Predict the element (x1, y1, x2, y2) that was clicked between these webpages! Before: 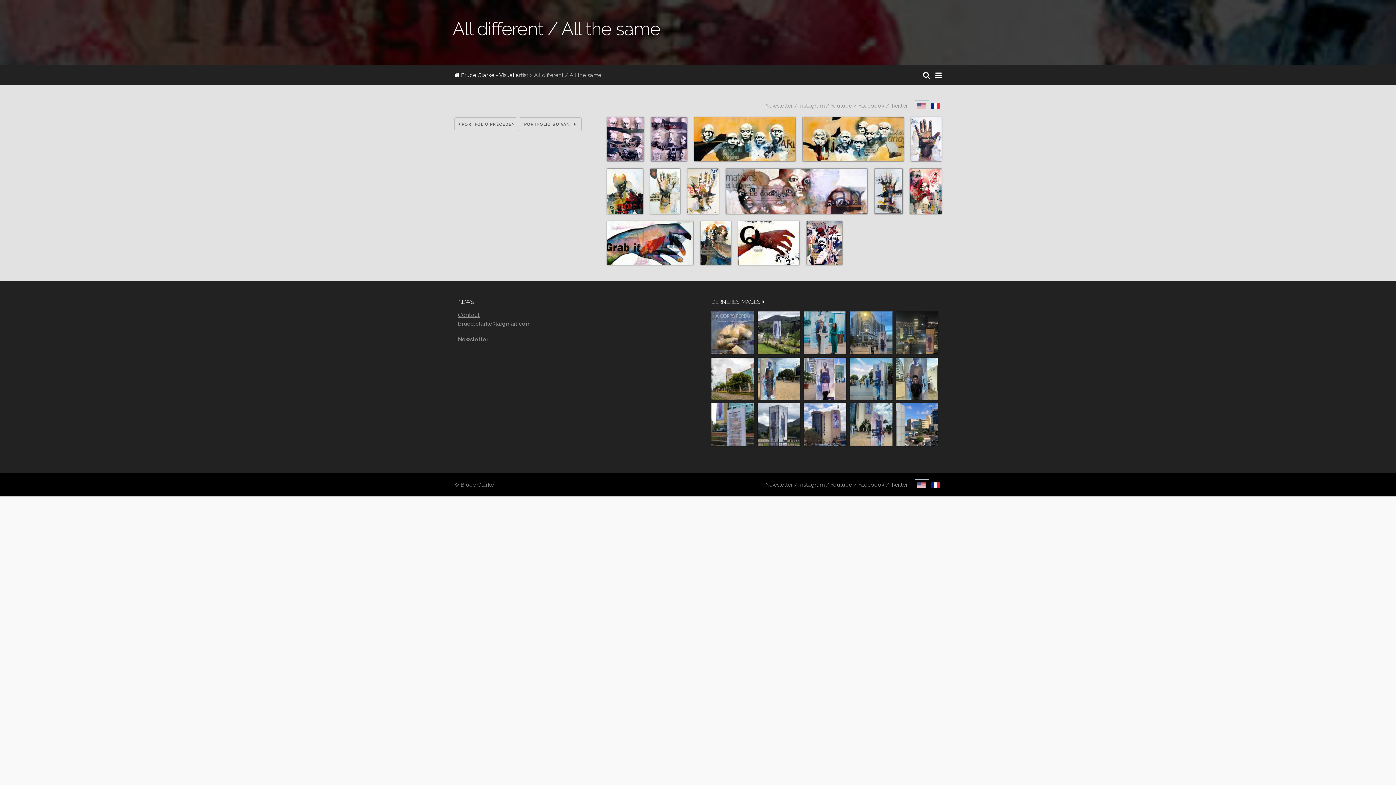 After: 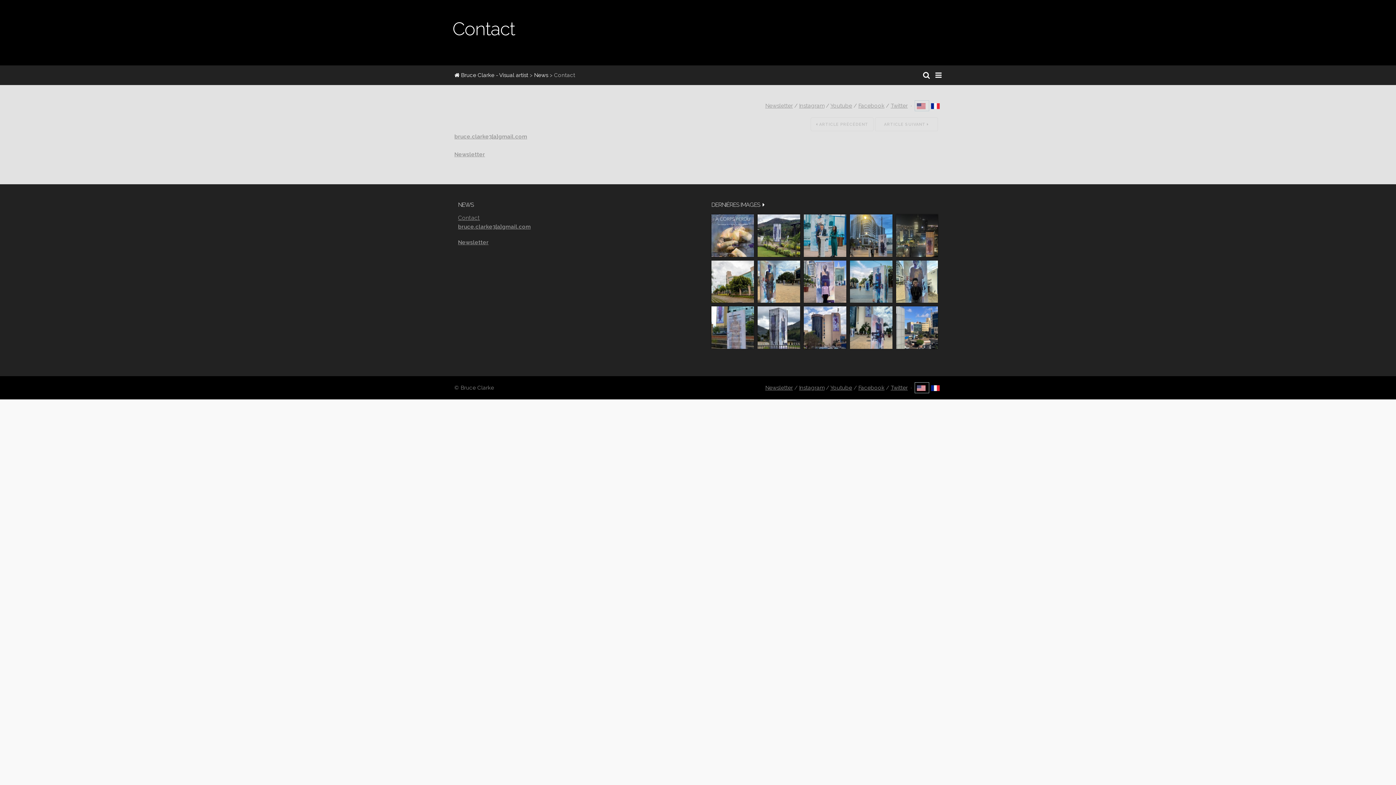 Action: bbox: (458, 311, 480, 318) label: Contact